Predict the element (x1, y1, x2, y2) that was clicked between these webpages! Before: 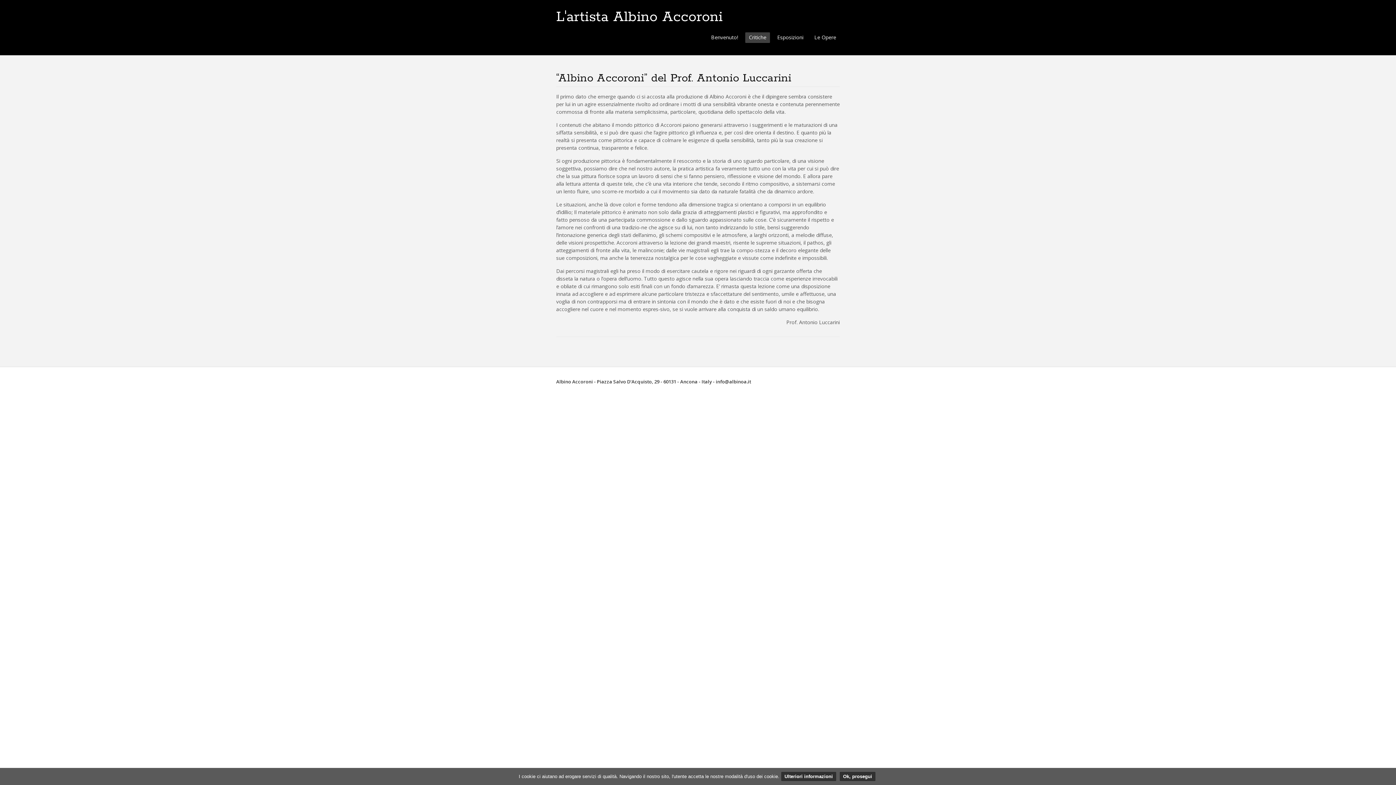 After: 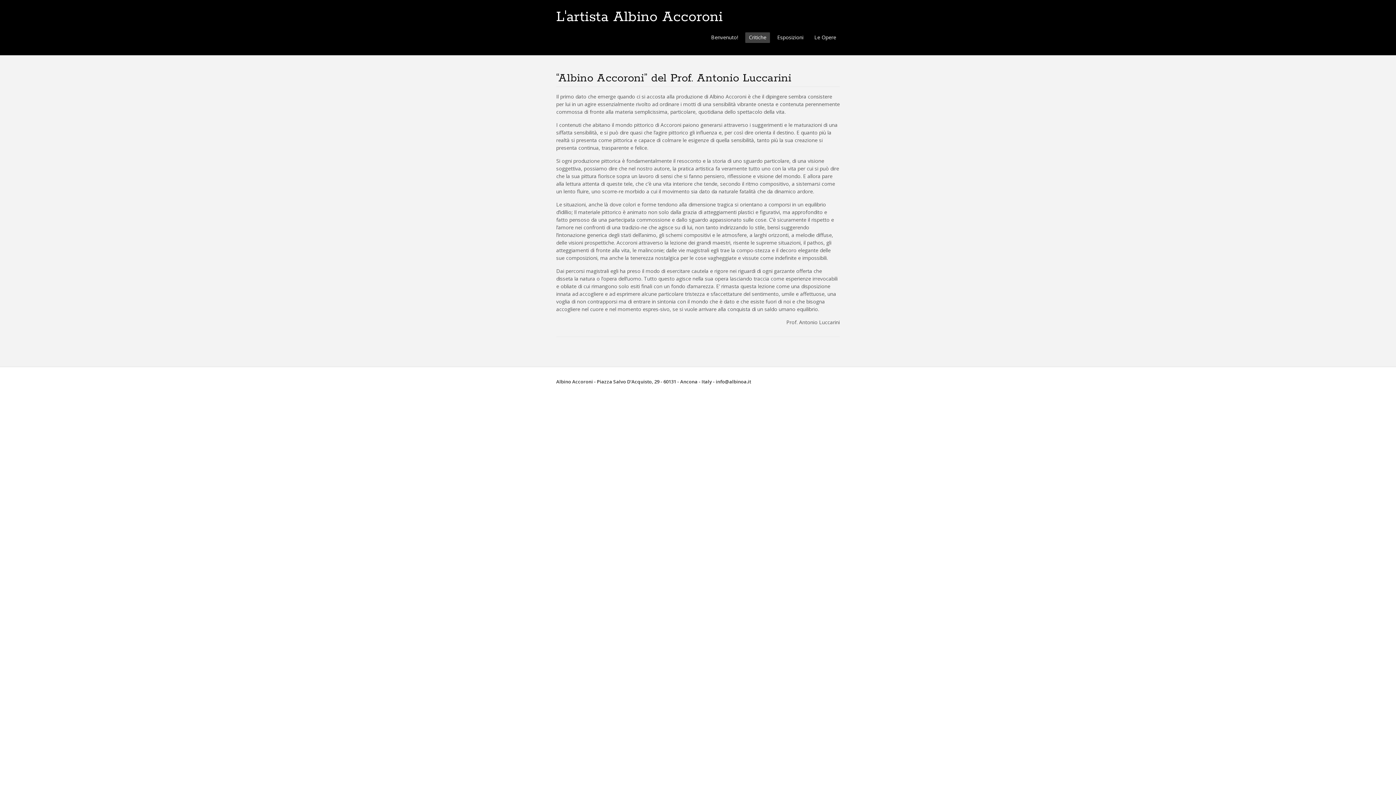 Action: bbox: (840, 772, 875, 781) label: Ok, prosegui